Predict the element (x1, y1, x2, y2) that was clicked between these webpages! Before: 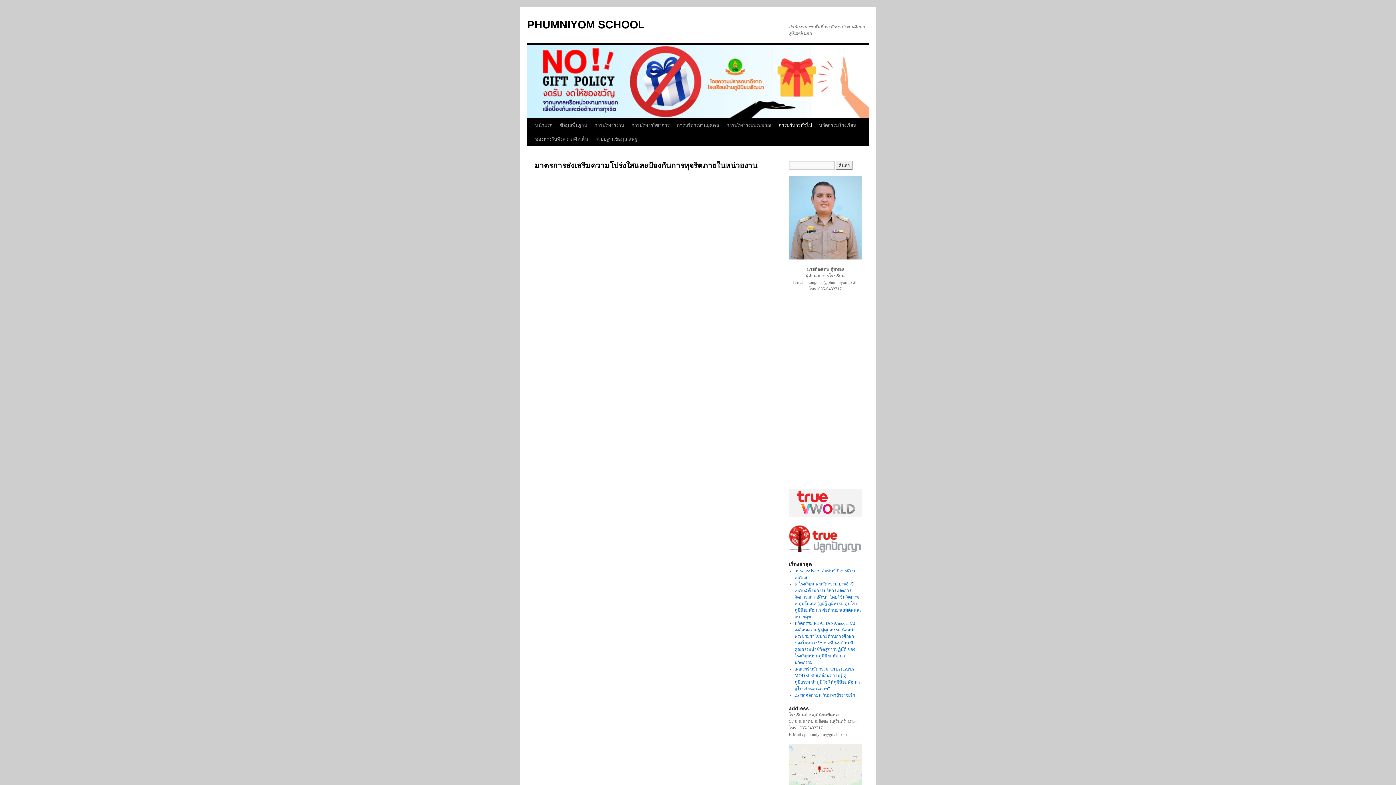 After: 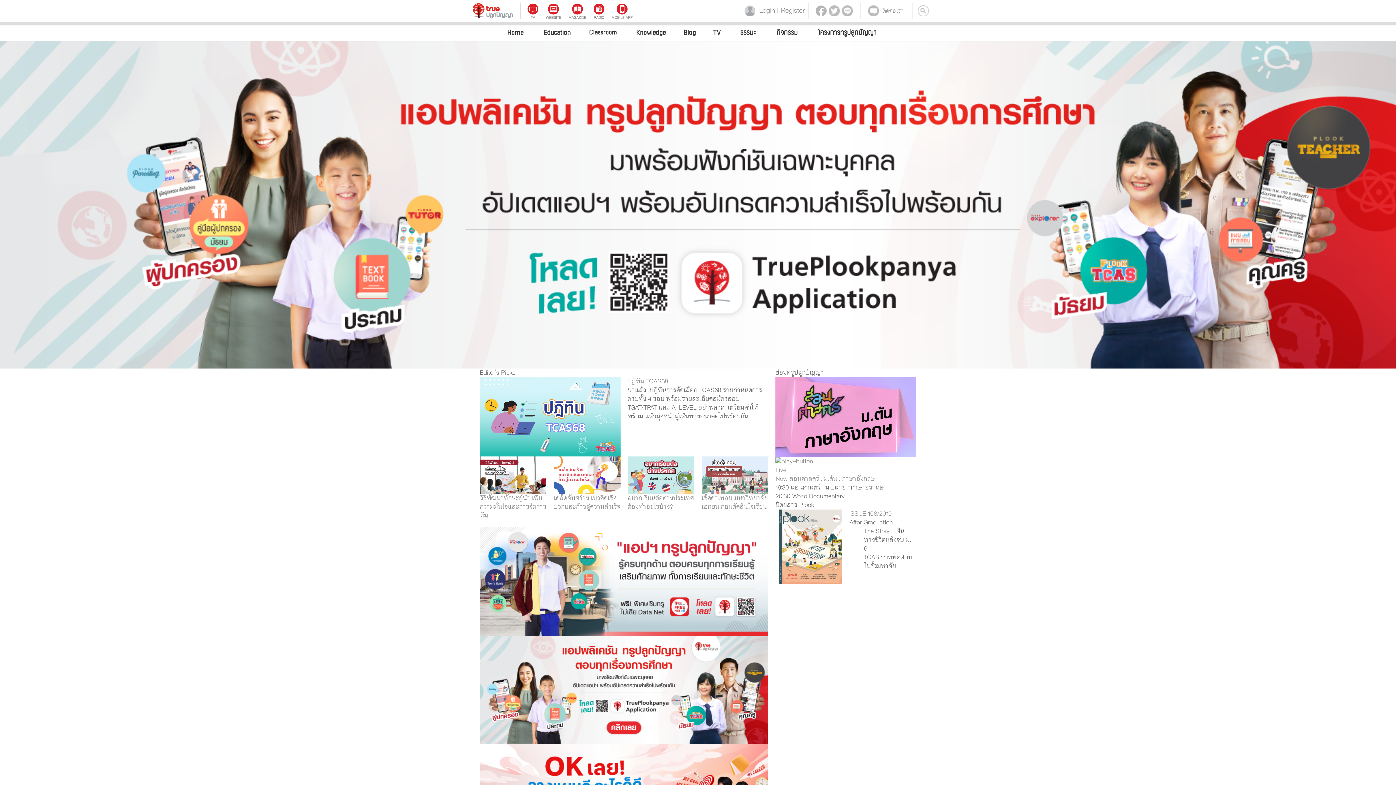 Action: bbox: (789, 549, 861, 554)